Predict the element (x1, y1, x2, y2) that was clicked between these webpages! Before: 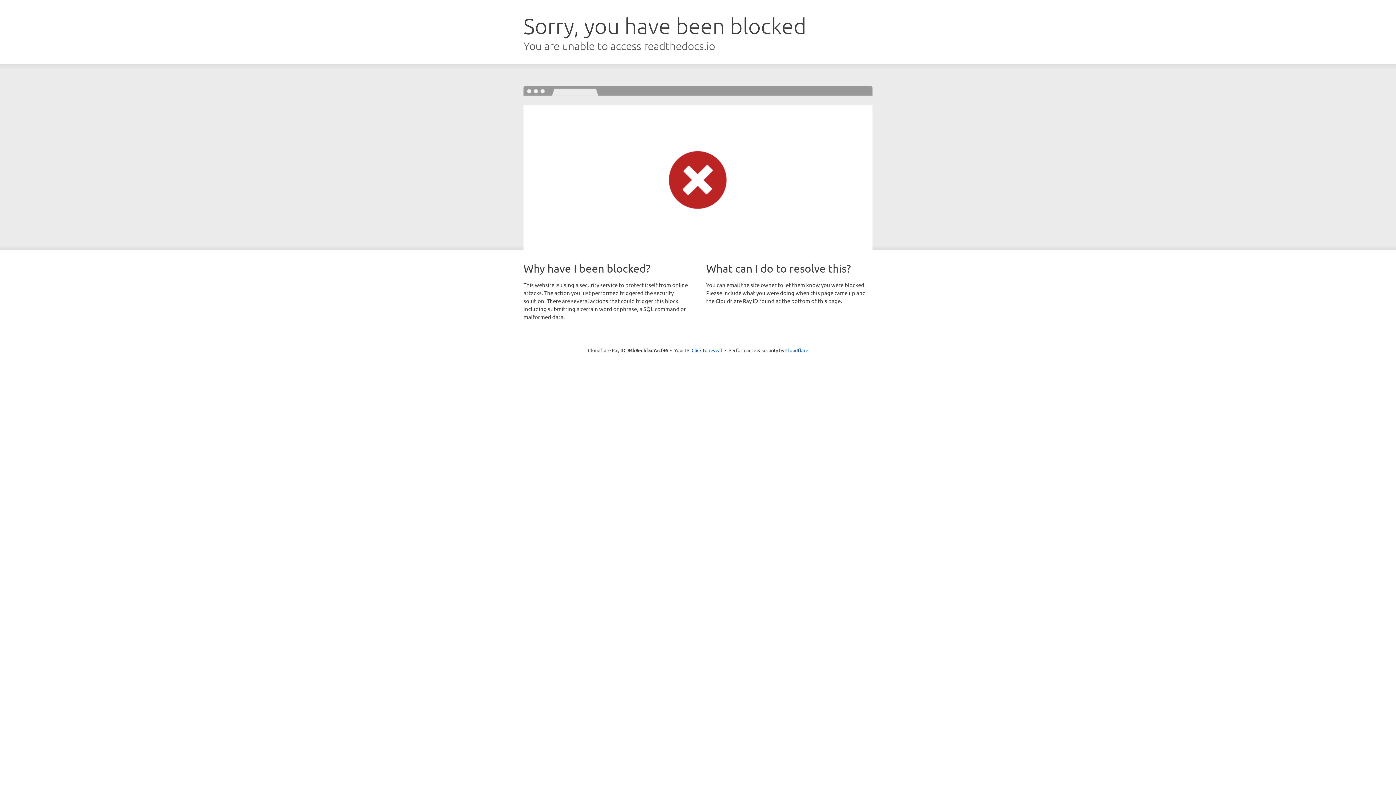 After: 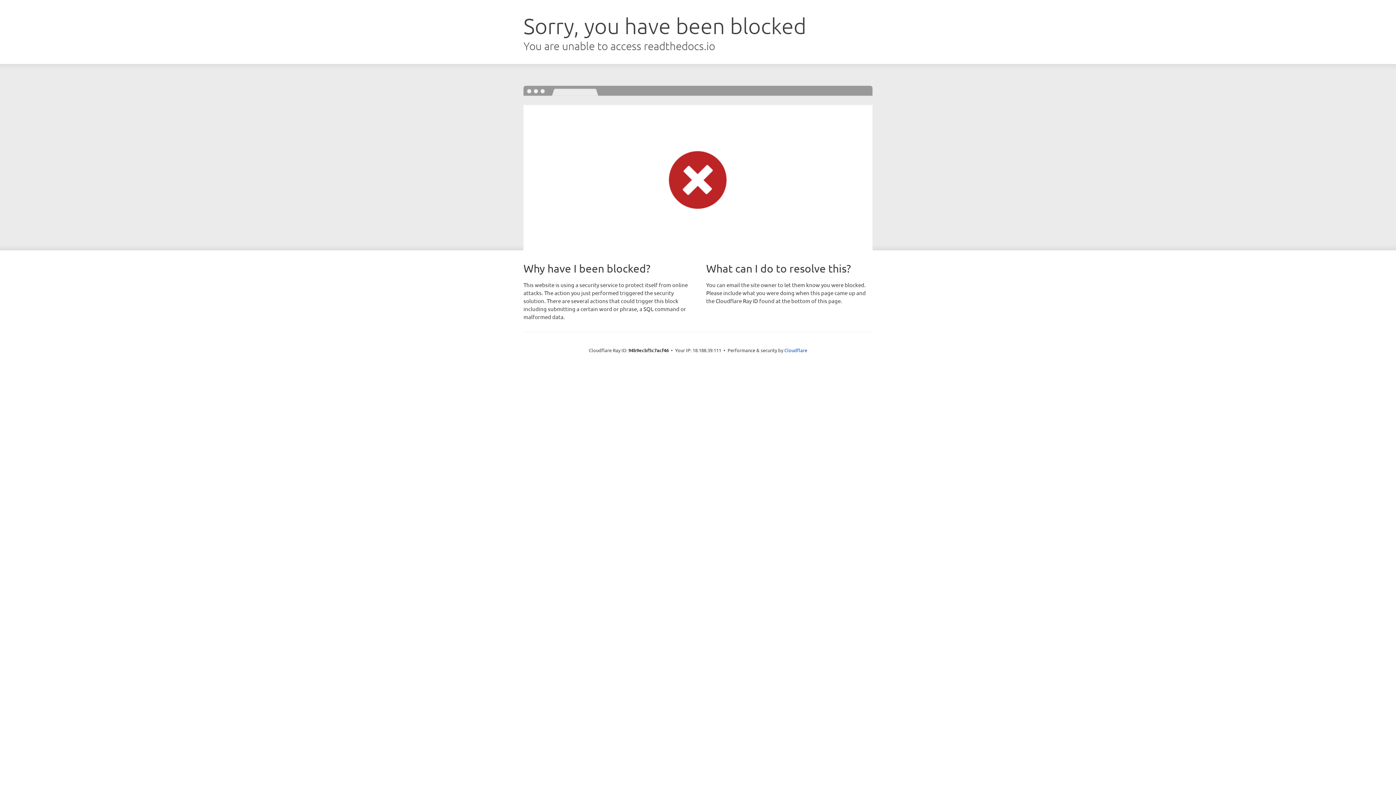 Action: label: Click to reveal bbox: (691, 346, 722, 353)